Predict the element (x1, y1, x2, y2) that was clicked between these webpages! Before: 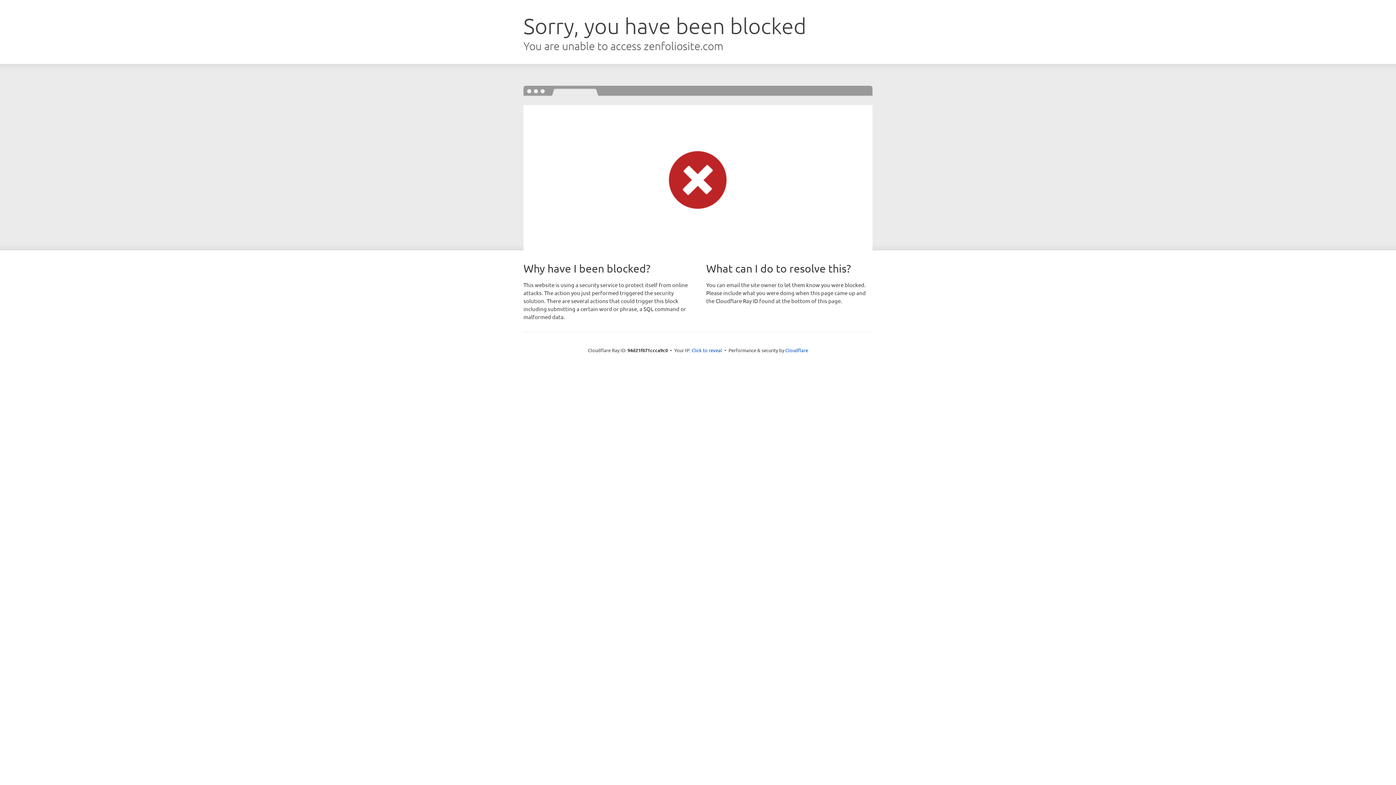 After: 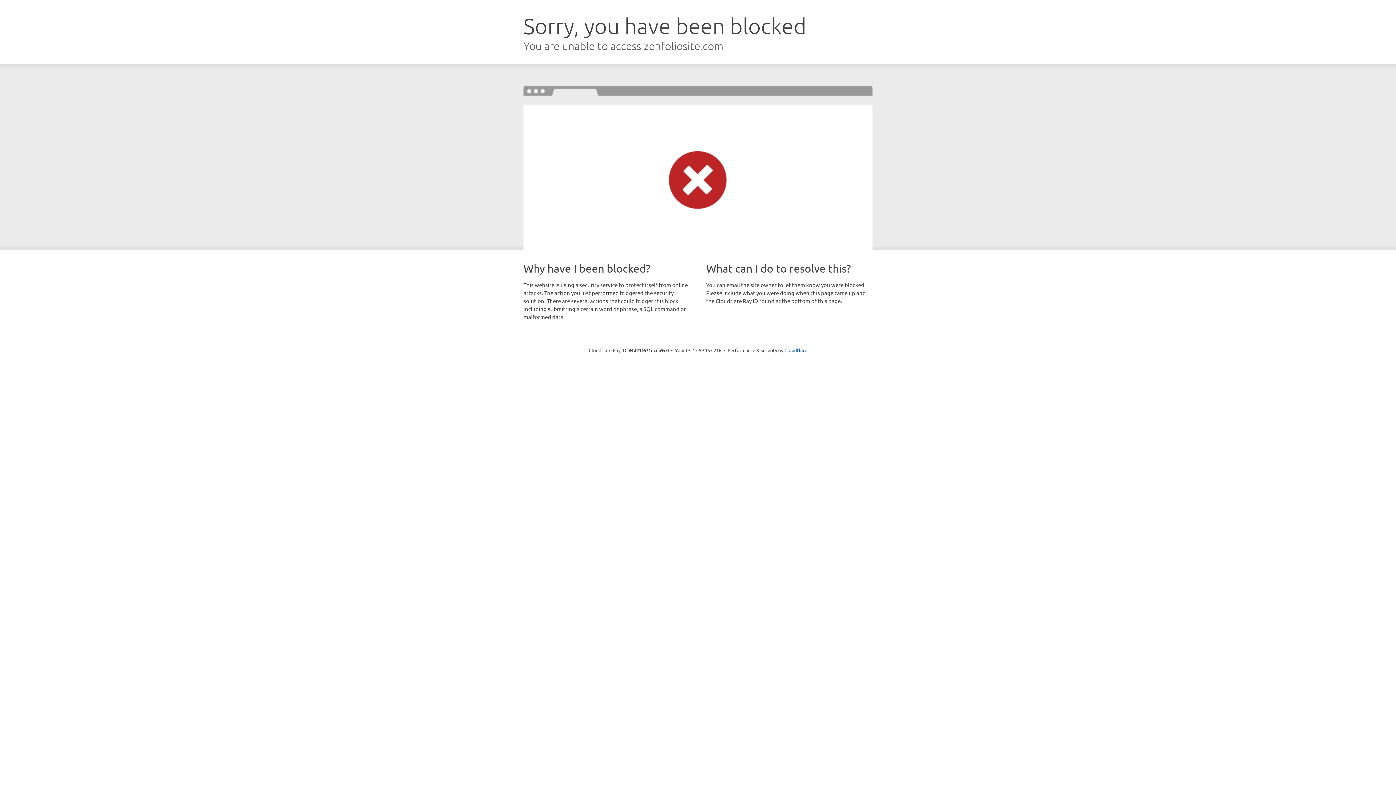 Action: label: Click to reveal bbox: (691, 346, 722, 353)